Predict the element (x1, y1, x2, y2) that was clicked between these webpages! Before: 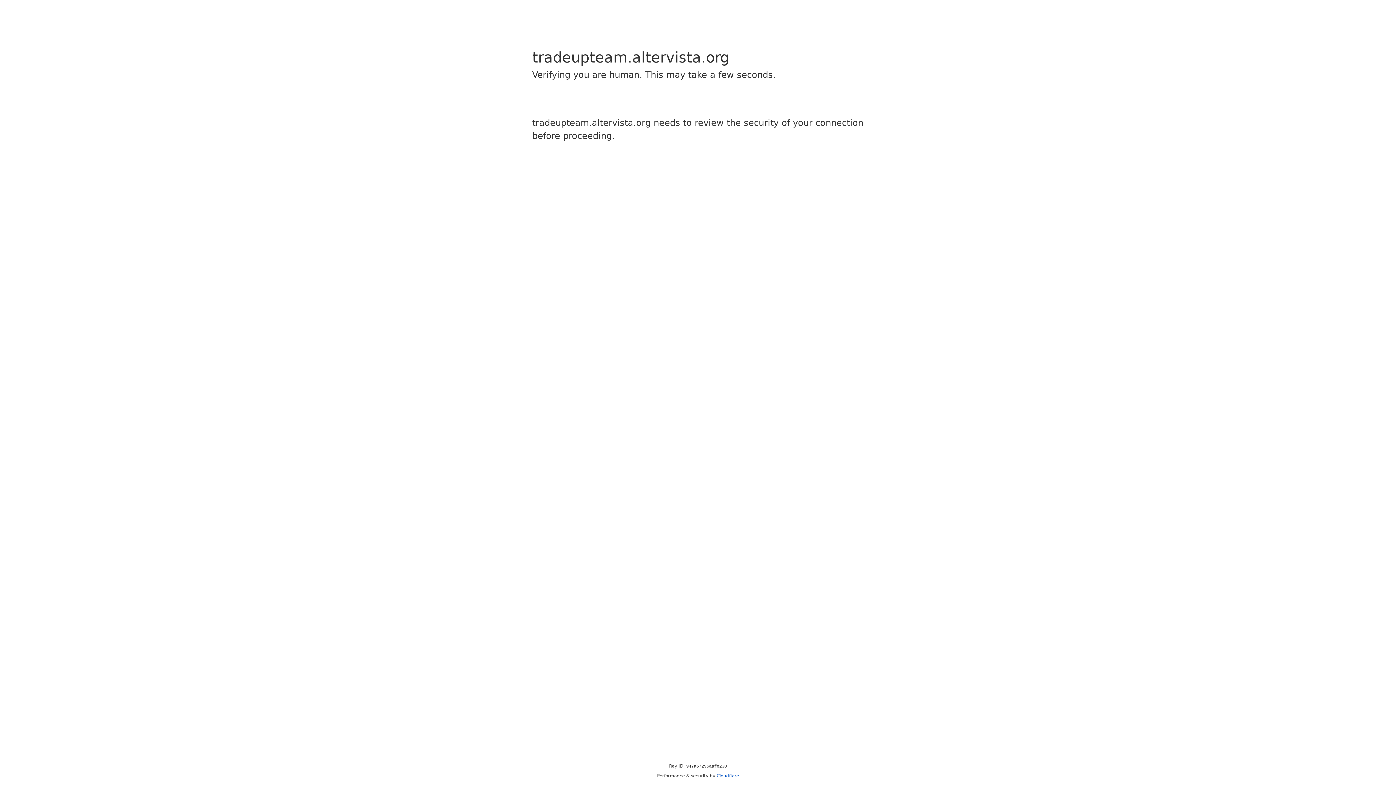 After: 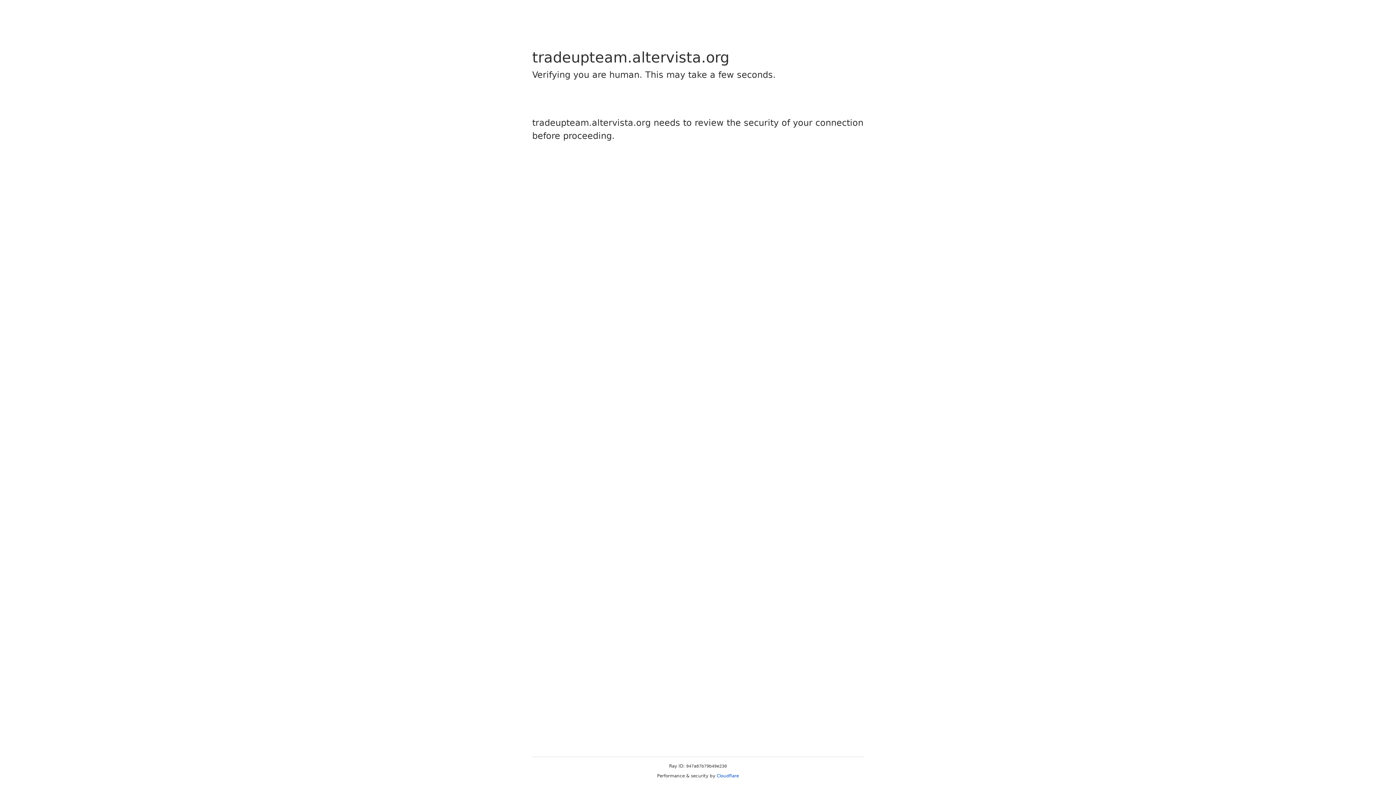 Action: label: Cloudflare bbox: (716, 773, 739, 778)